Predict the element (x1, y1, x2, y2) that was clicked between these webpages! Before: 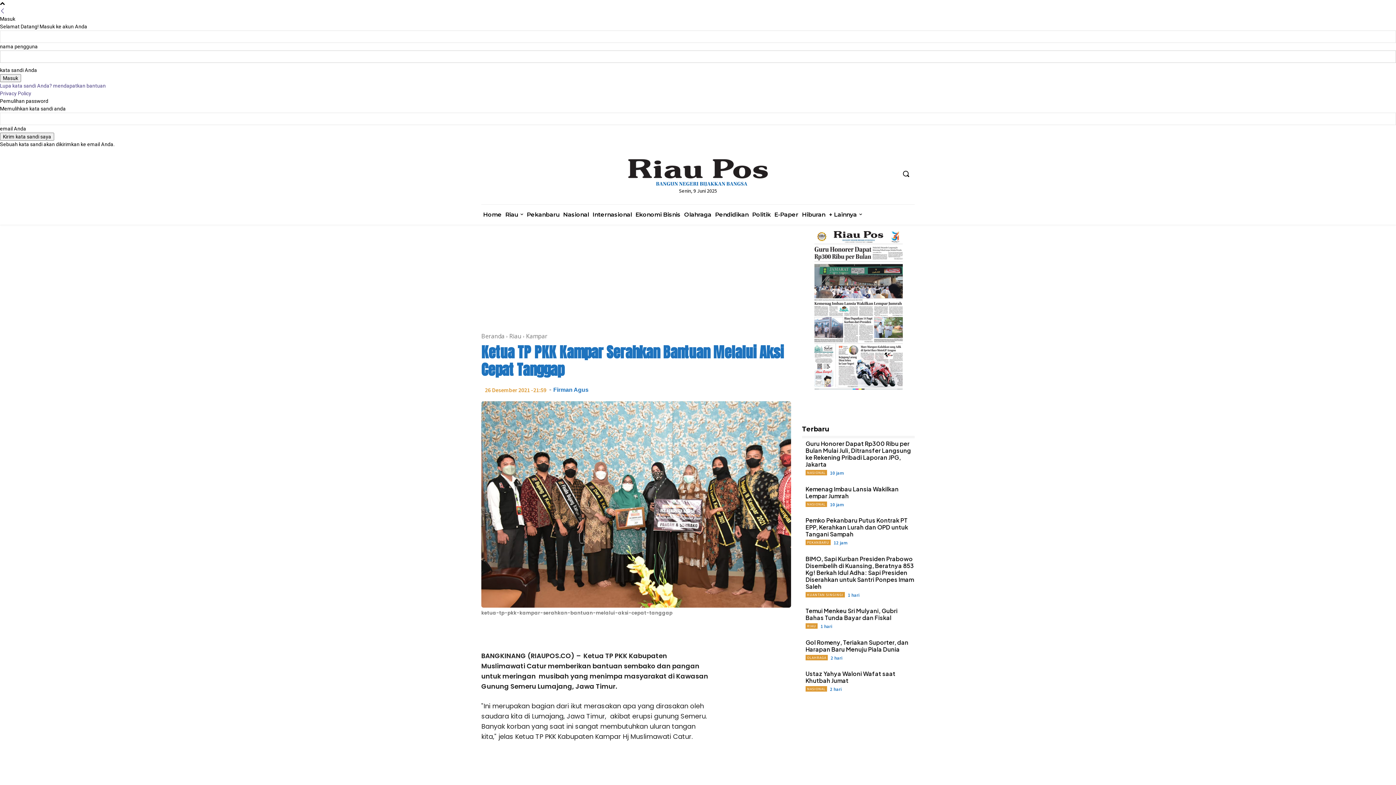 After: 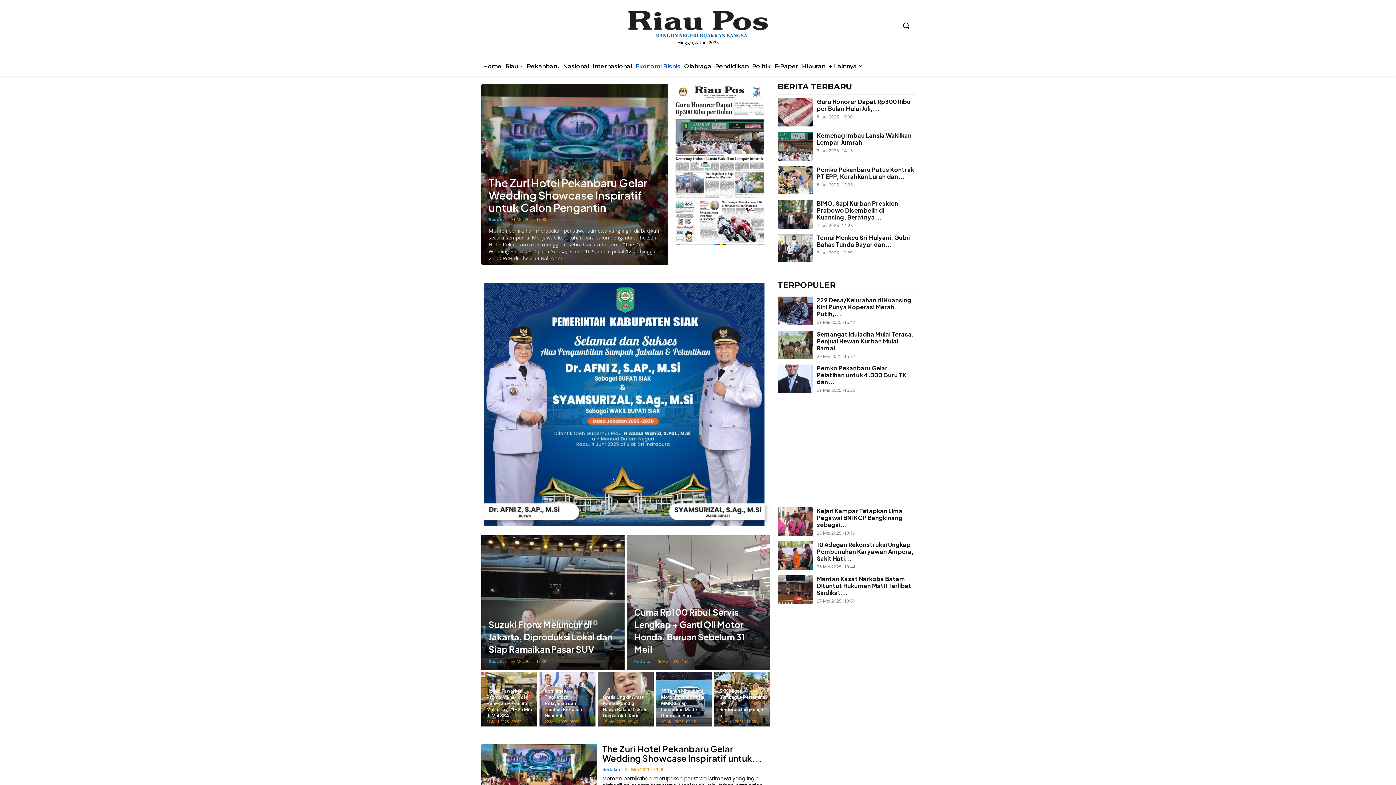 Action: label: Ekonomi Bisnis bbox: (633, 204, 682, 224)